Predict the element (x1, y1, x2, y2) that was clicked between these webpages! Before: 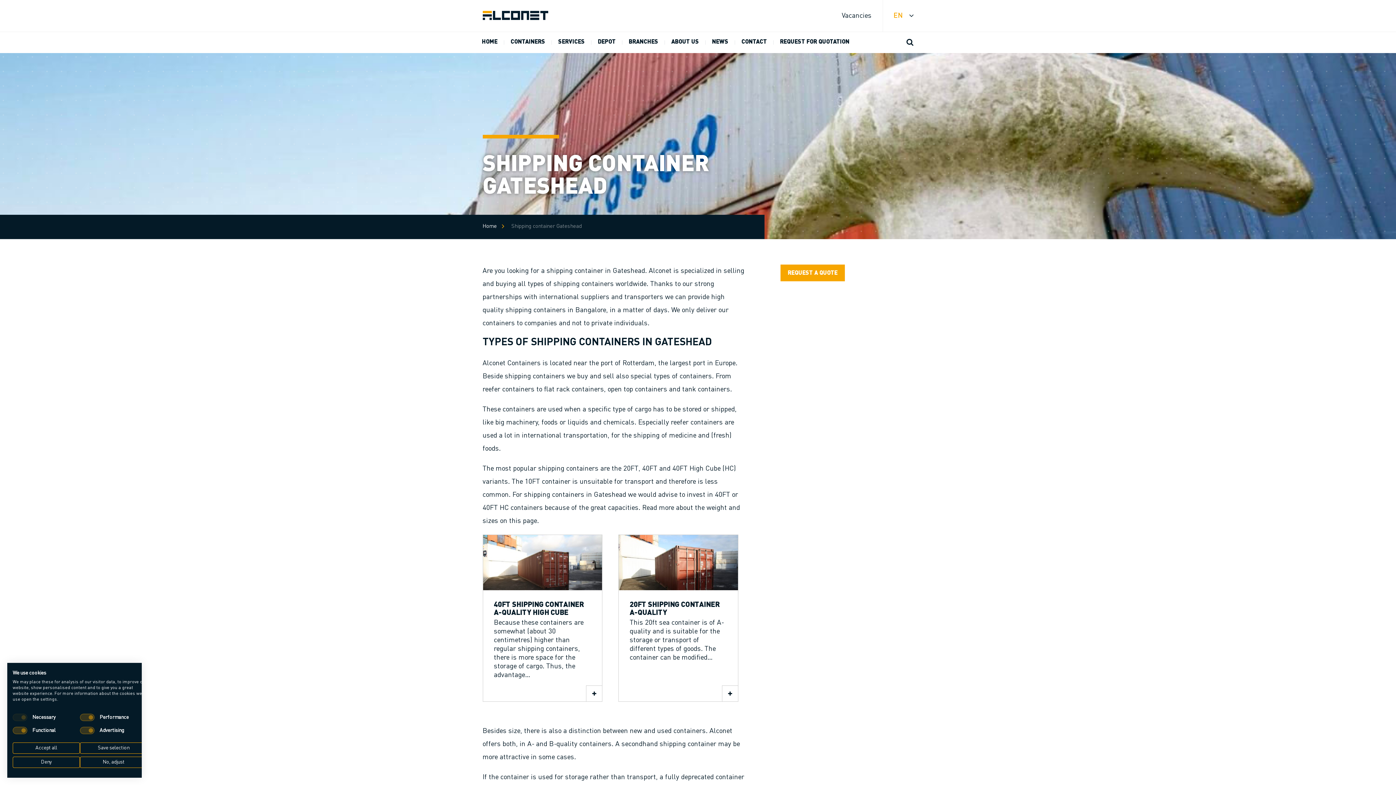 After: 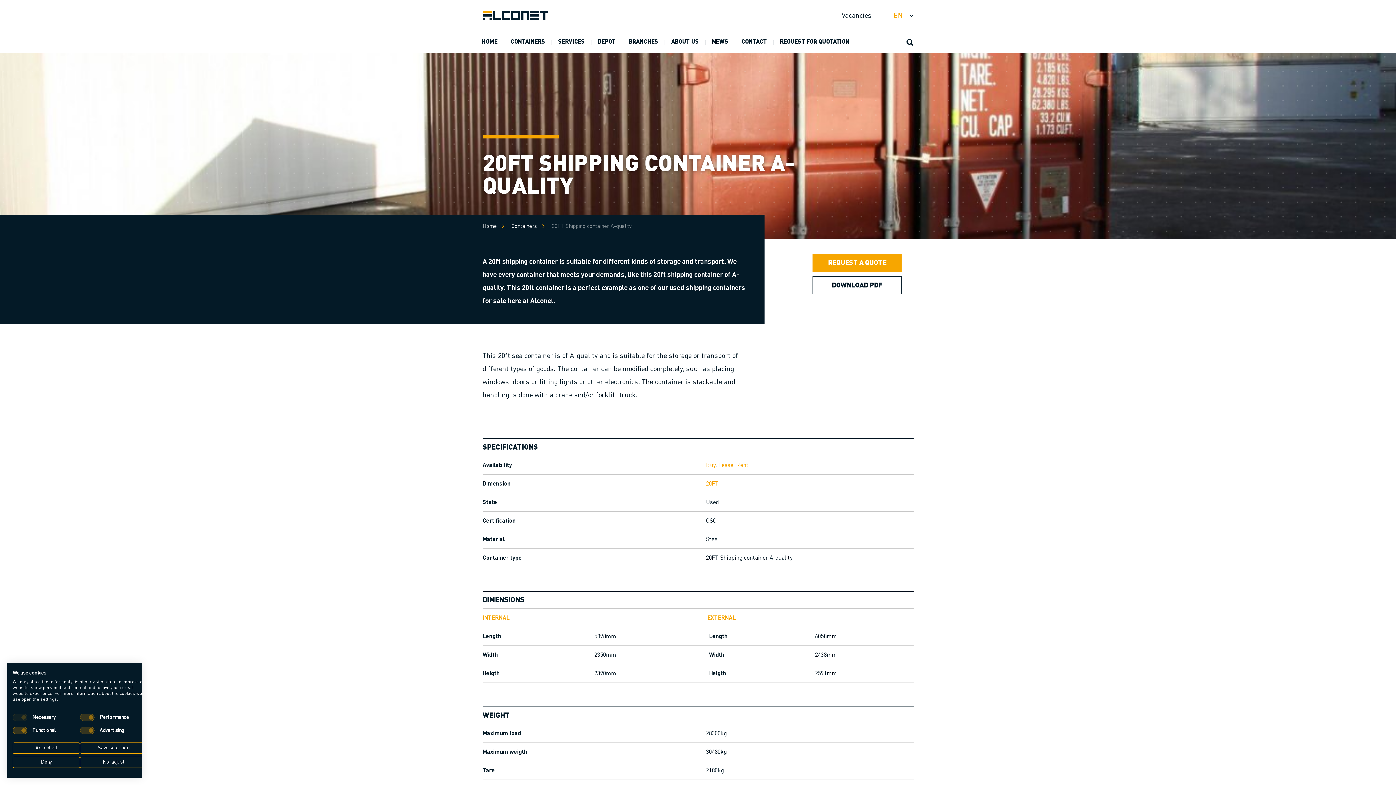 Action: bbox: (618, 535, 738, 590)